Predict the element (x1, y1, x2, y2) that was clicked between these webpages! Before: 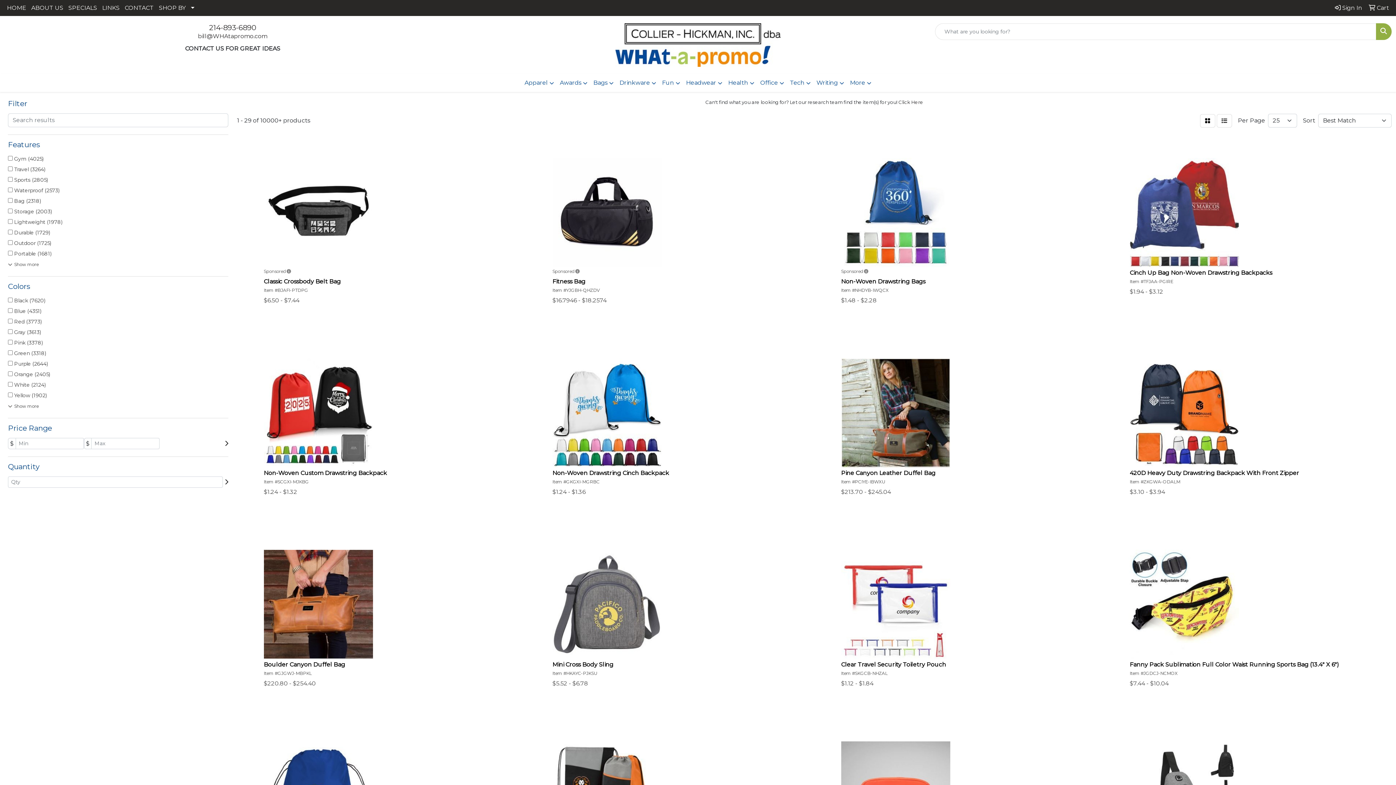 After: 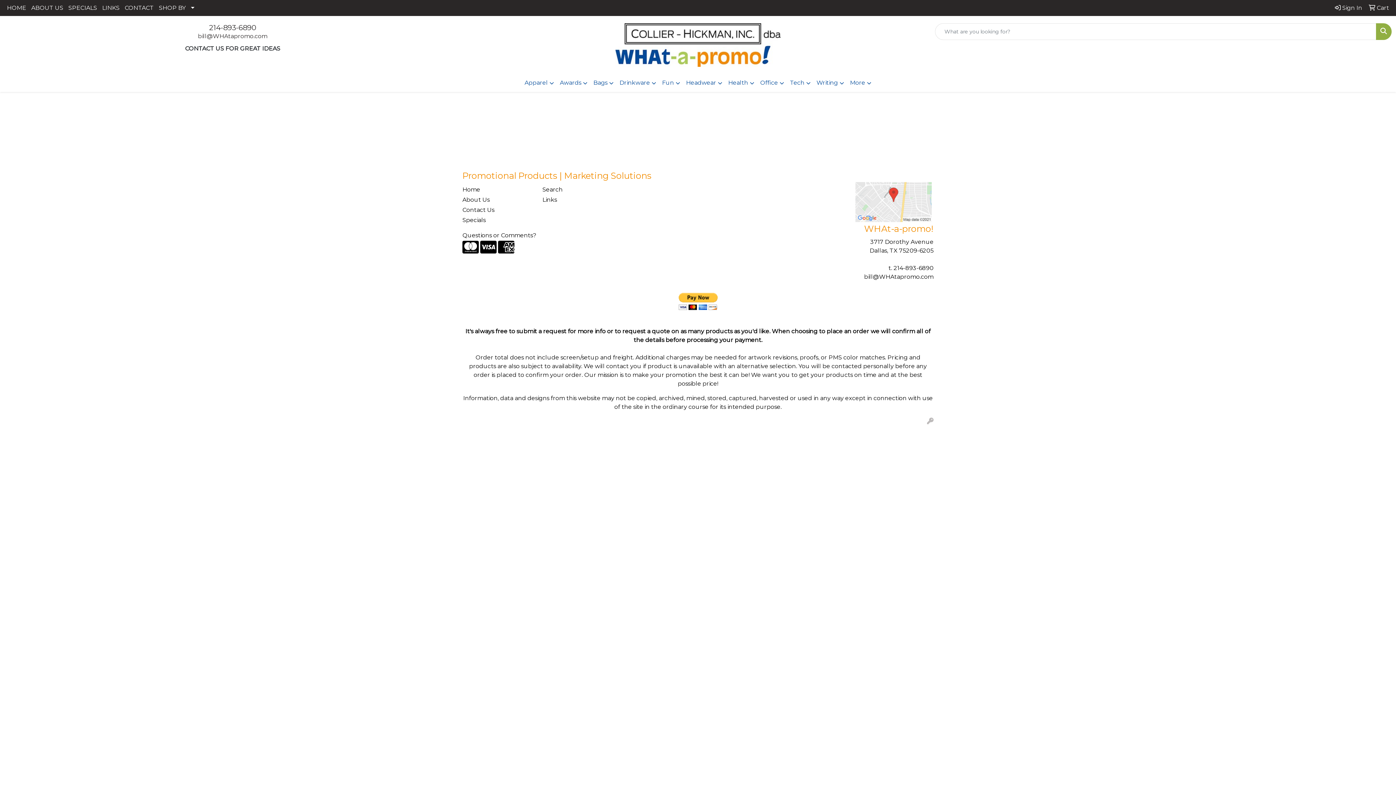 Action: bbox: (1332, 0, 1365, 16) label:  Sign In